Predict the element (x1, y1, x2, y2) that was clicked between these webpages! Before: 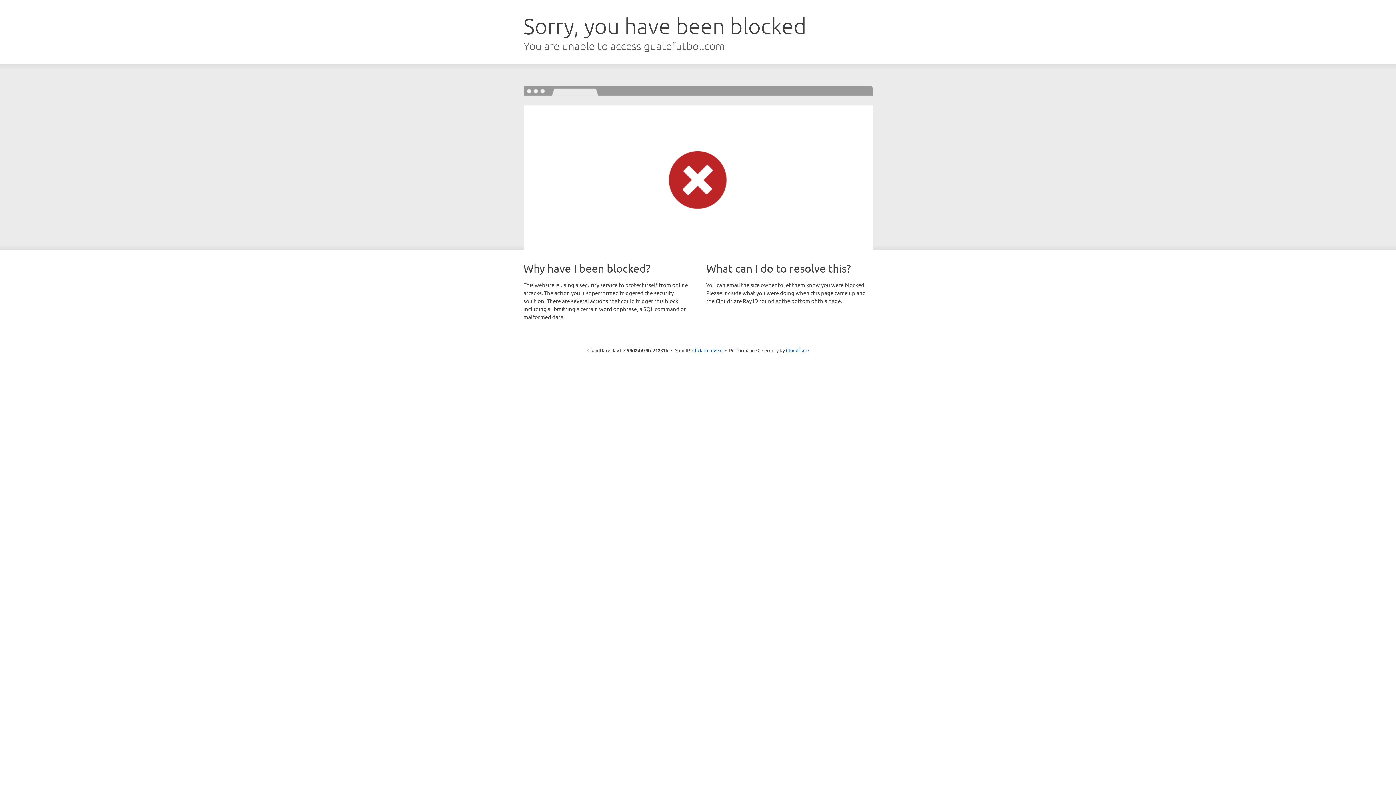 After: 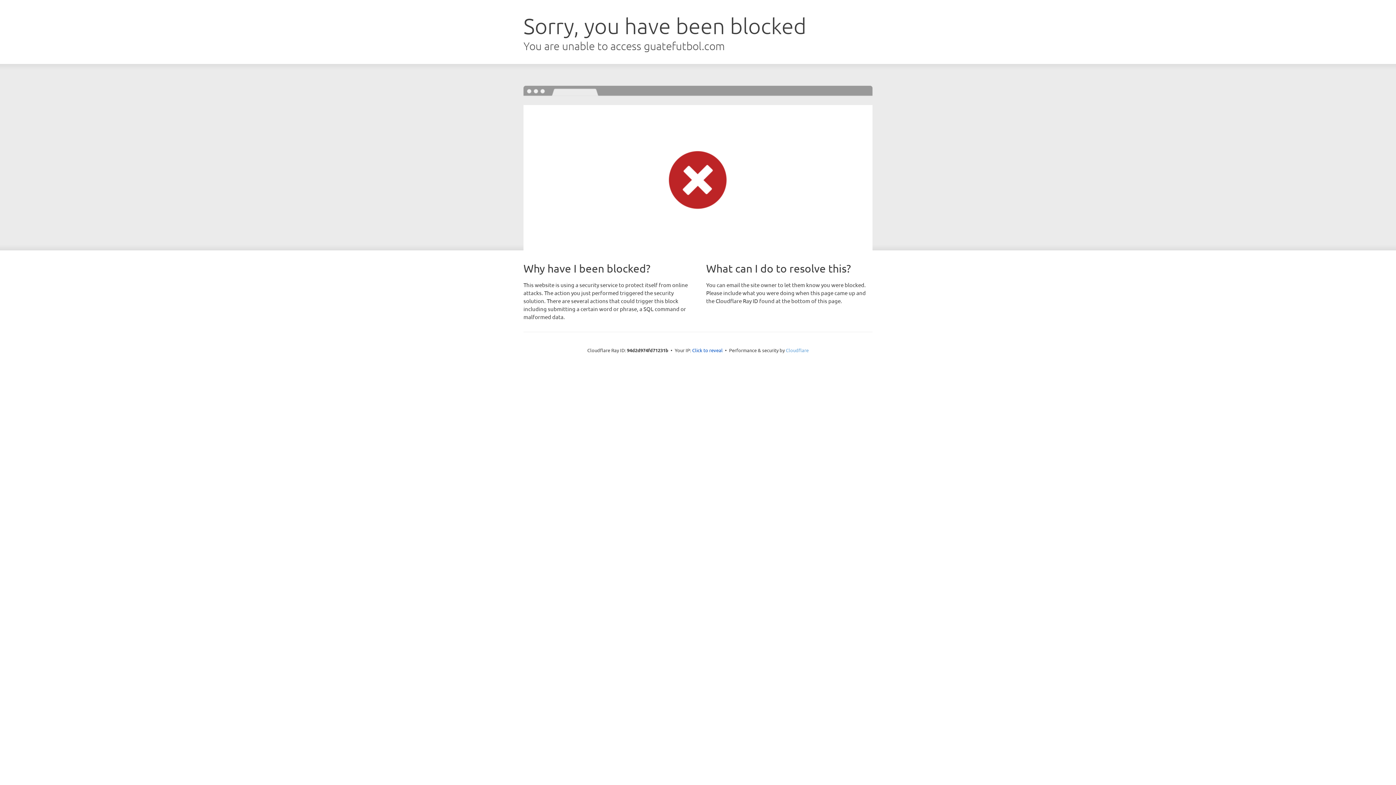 Action: label: Cloudflare bbox: (786, 347, 808, 353)